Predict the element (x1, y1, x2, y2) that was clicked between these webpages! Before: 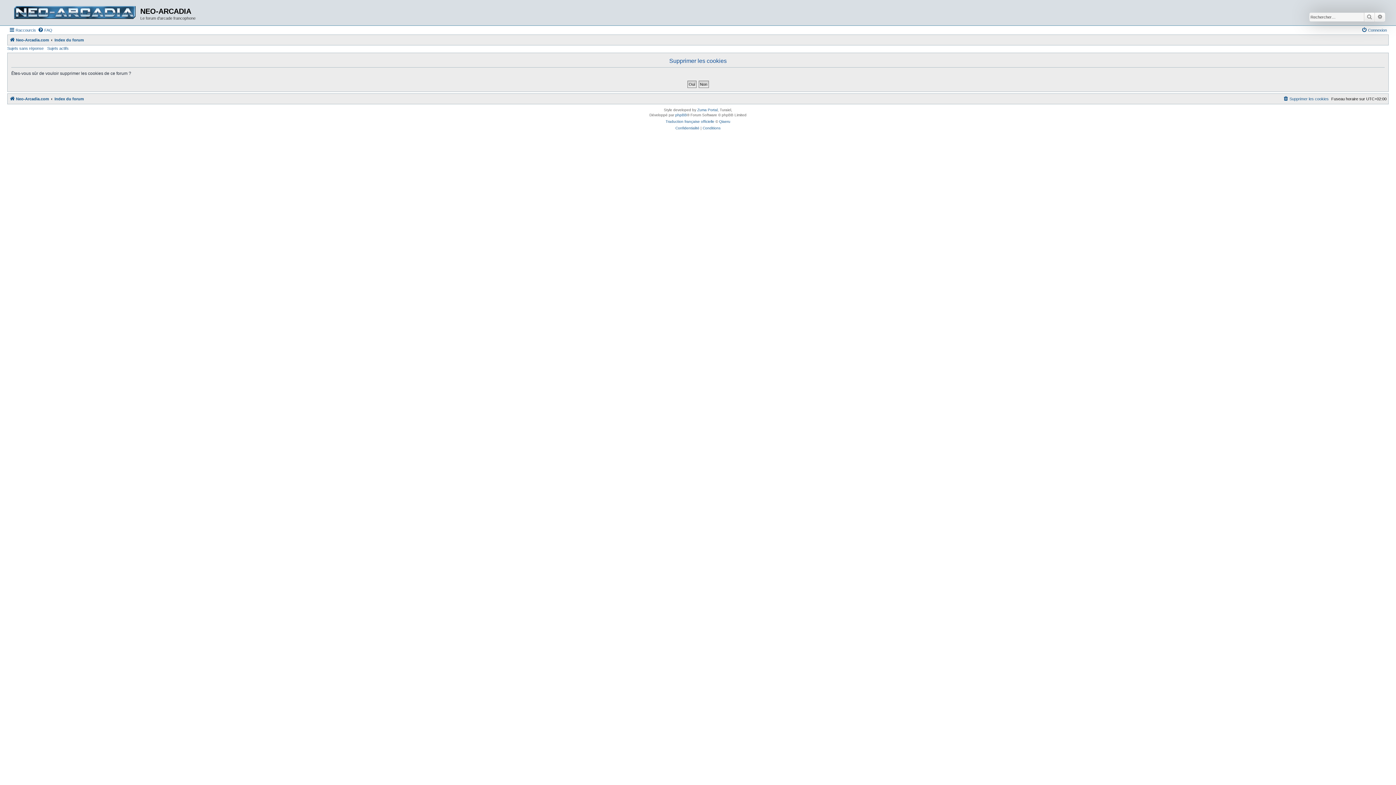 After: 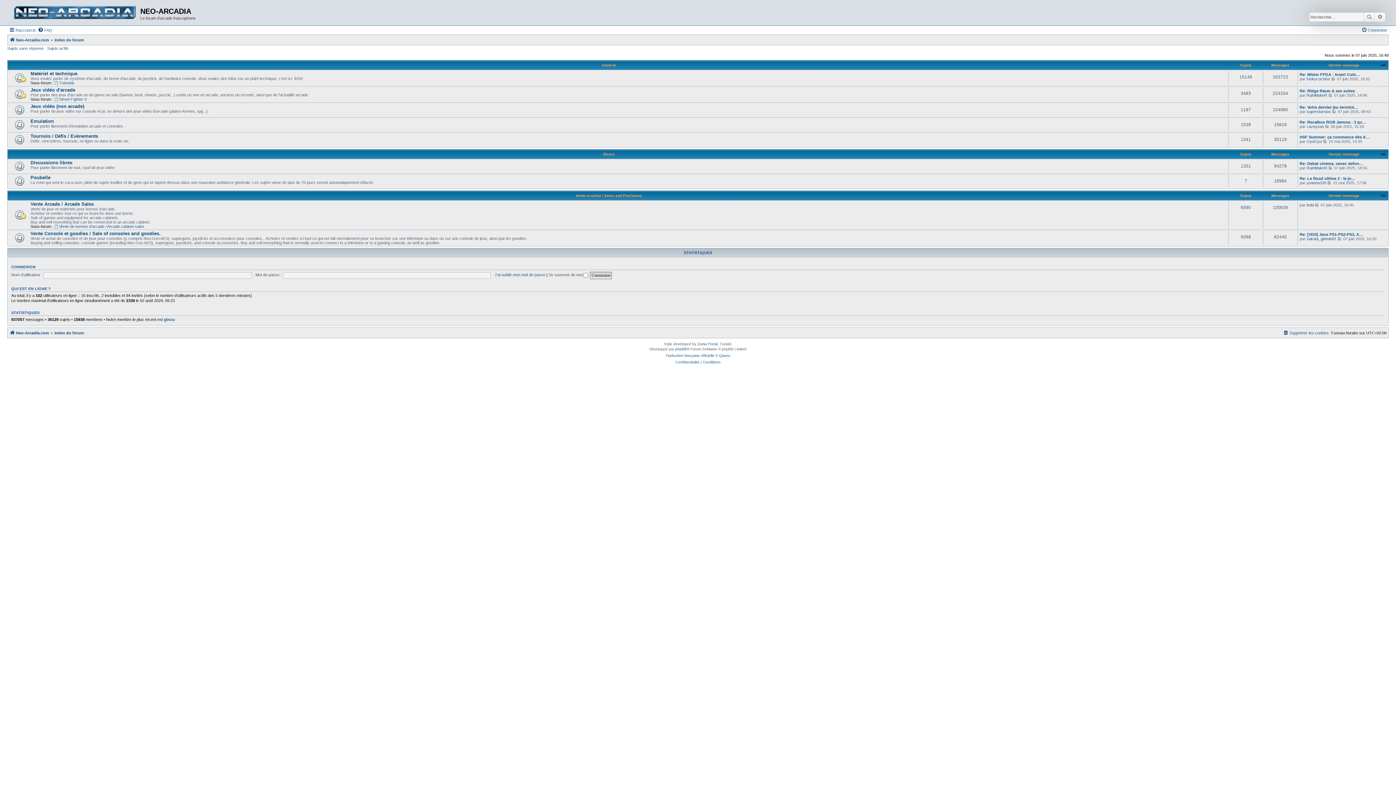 Action: bbox: (9, 35, 49, 44) label: Neo-Arcadia.com